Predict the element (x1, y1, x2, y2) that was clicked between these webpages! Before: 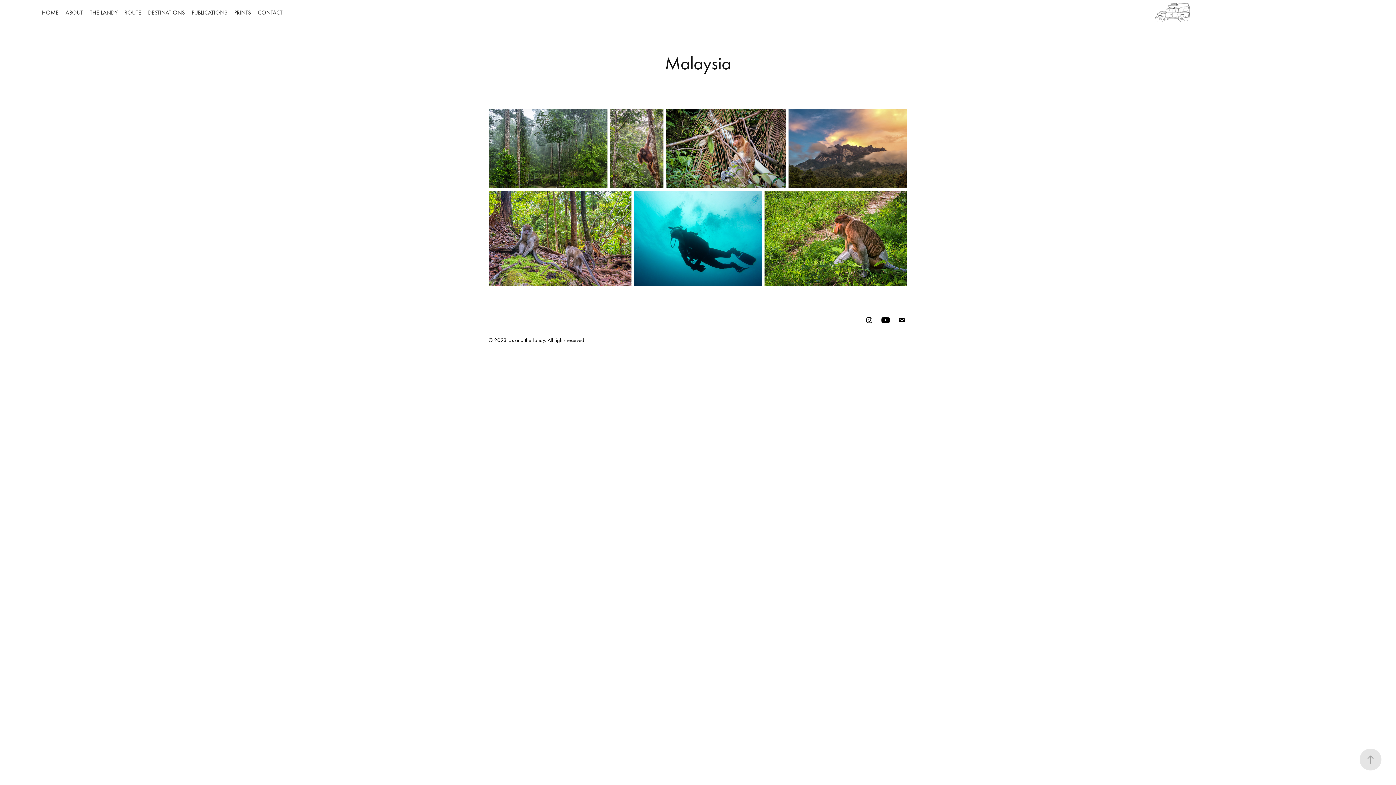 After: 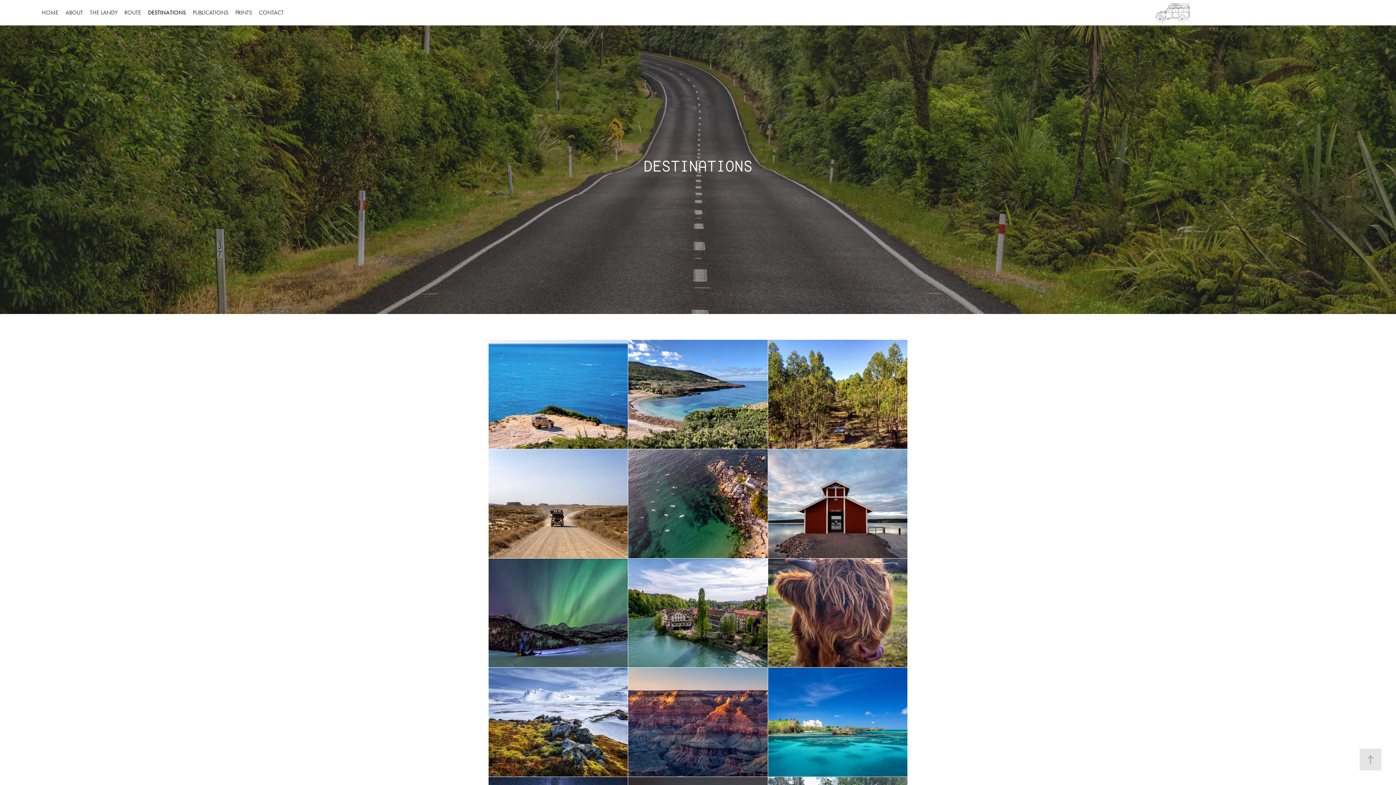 Action: bbox: (148, 9, 184, 16) label: DESTINATIONS